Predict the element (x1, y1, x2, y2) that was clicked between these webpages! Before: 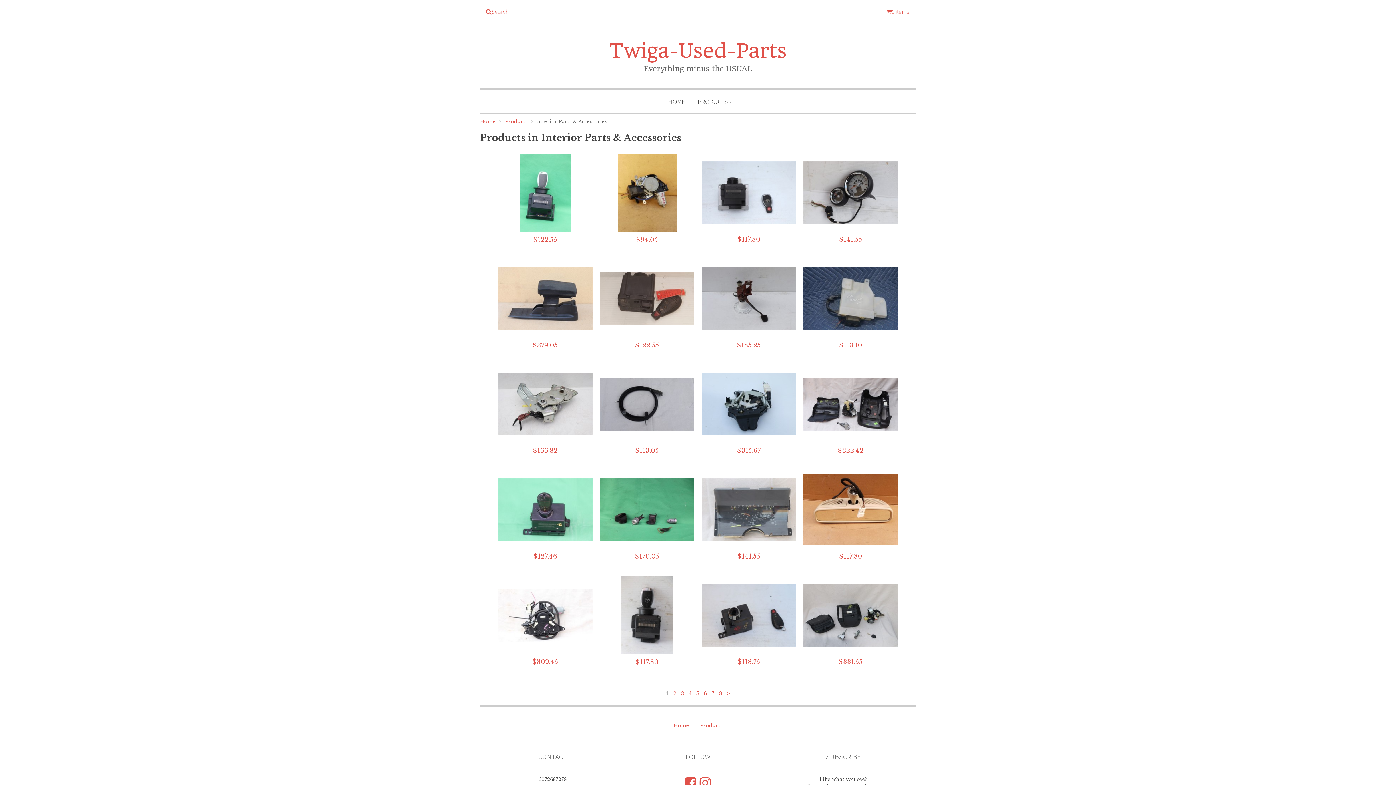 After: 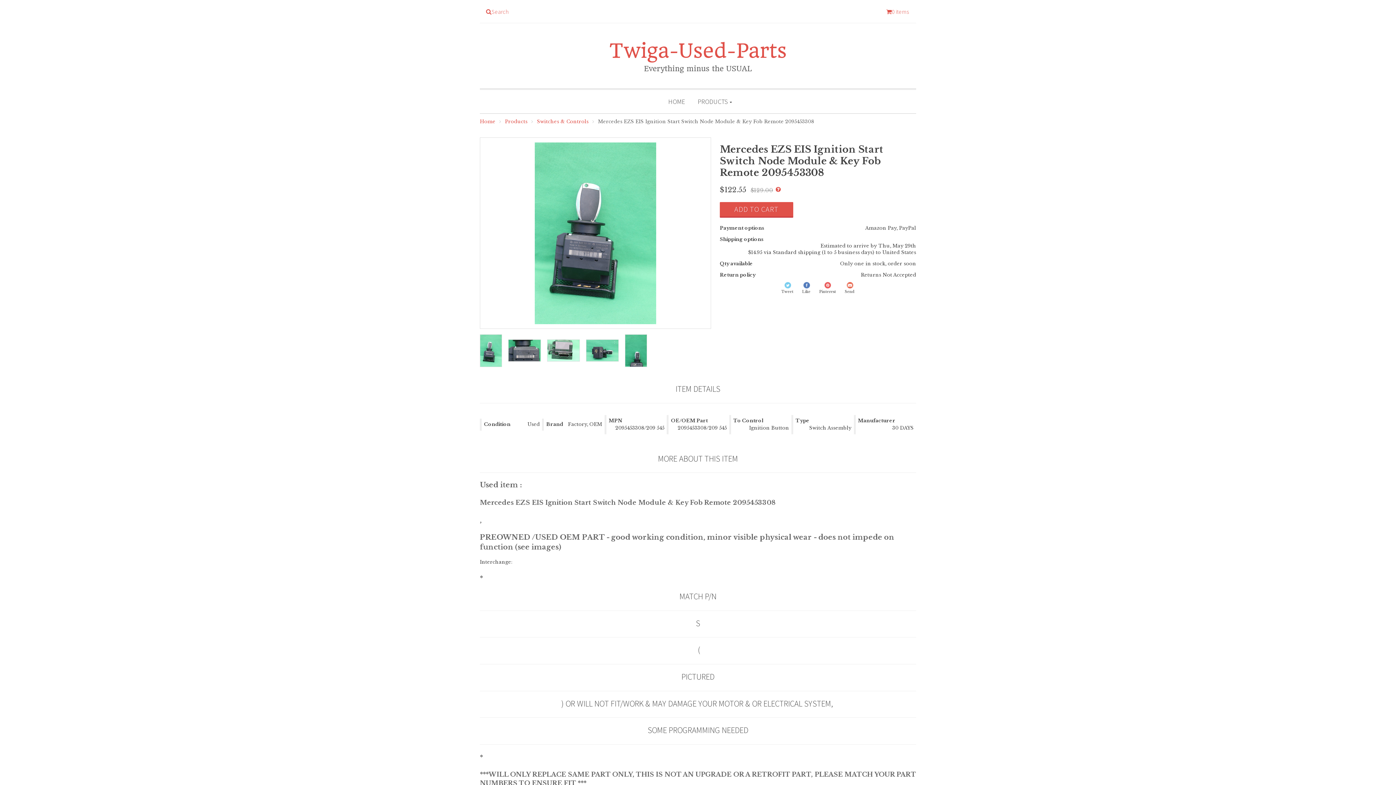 Action: bbox: (533, 235, 557, 243) label: $122.55